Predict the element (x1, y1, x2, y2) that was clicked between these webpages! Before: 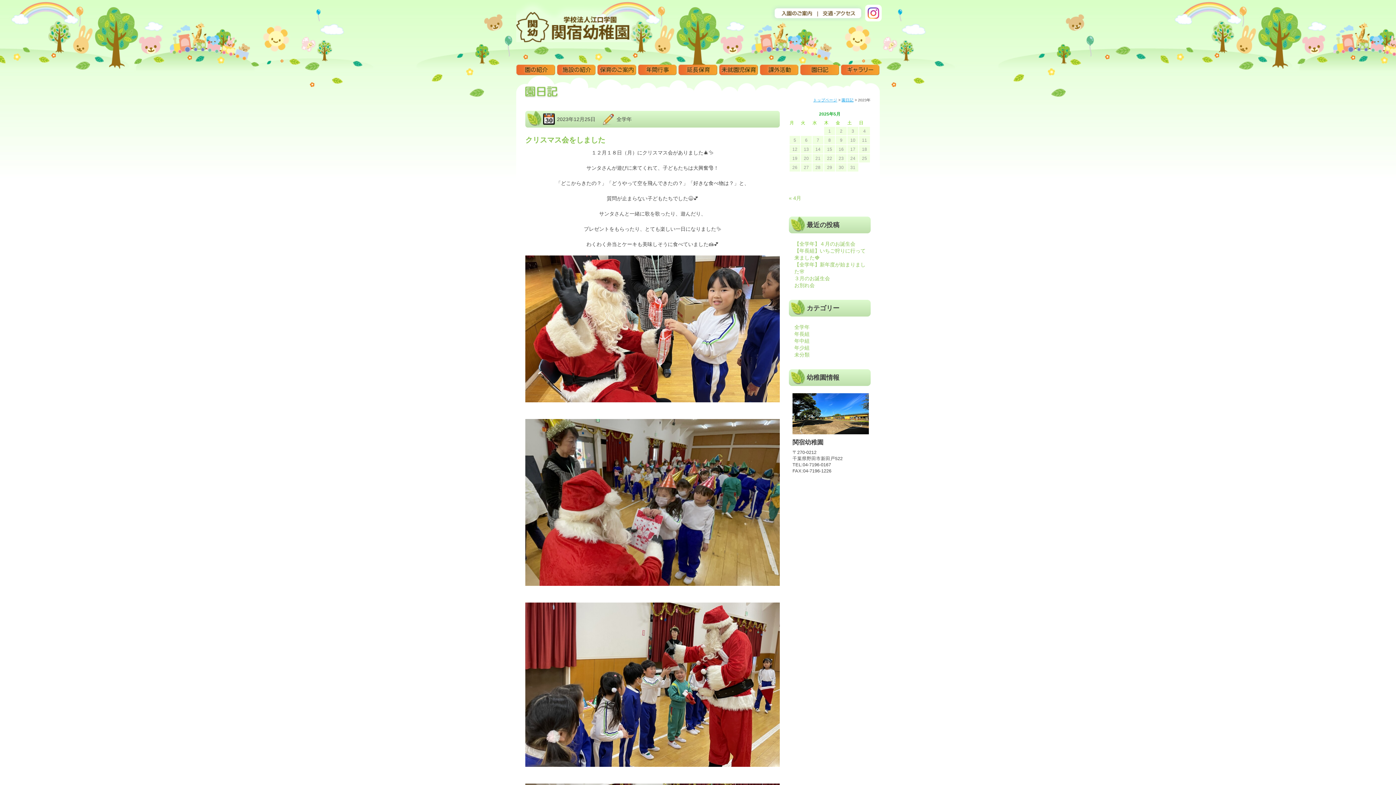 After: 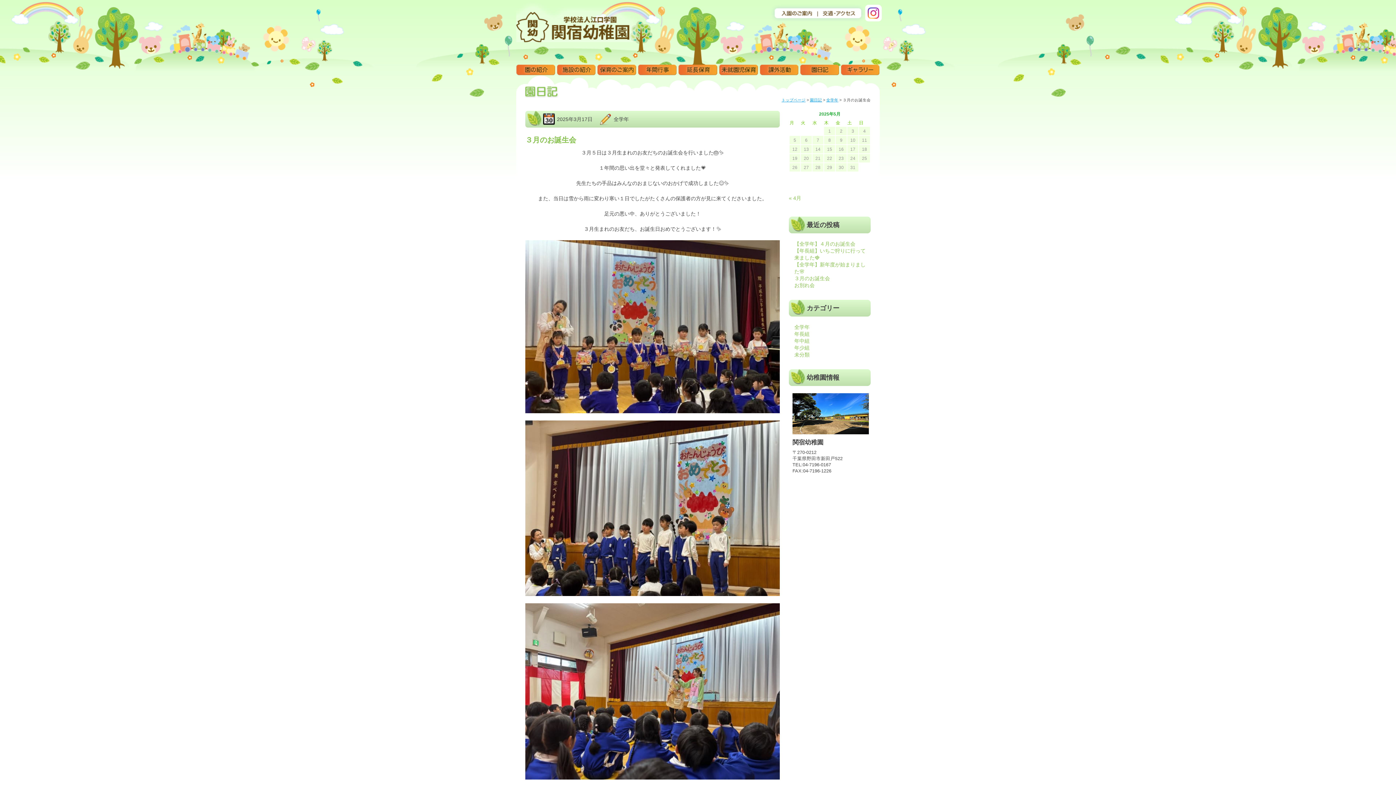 Action: bbox: (794, 275, 830, 281) label: ３月のお誕生会